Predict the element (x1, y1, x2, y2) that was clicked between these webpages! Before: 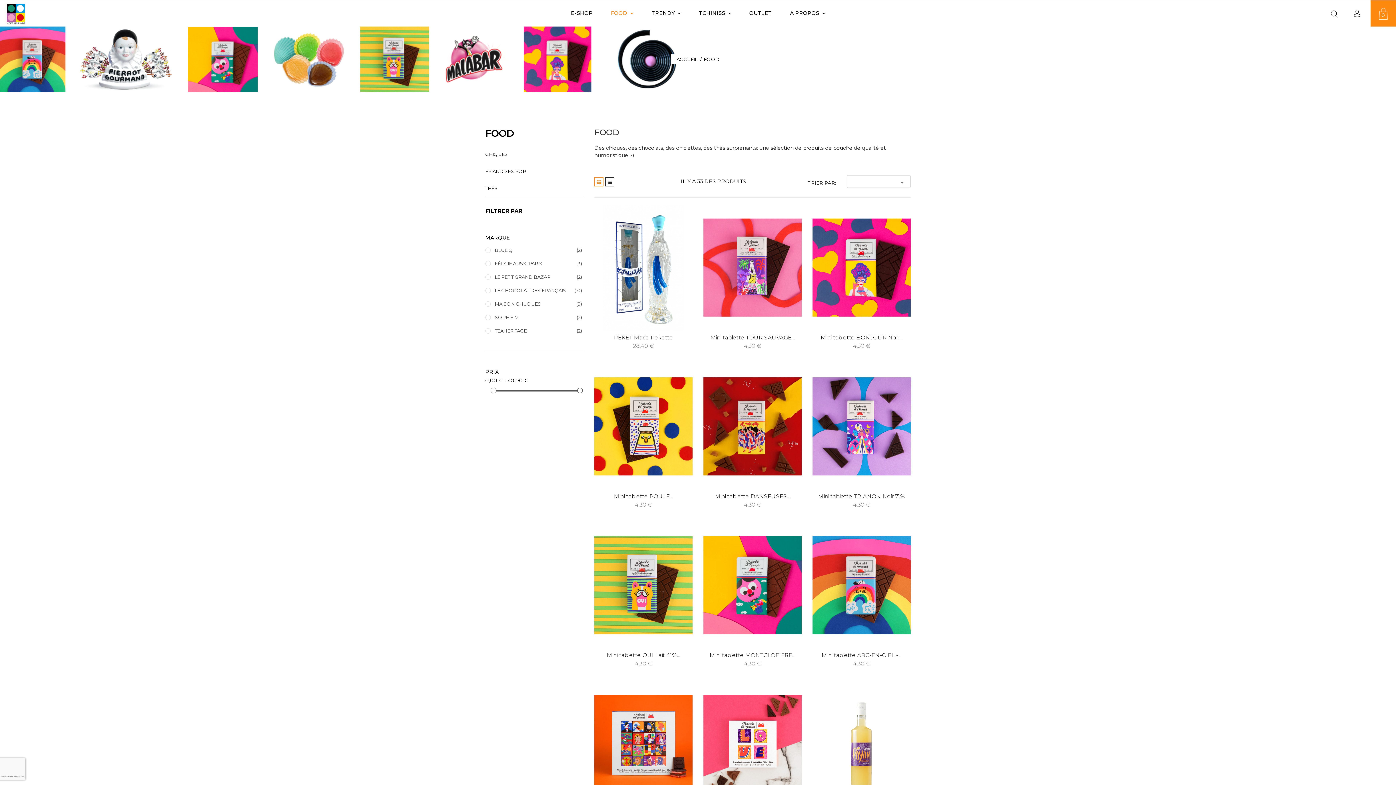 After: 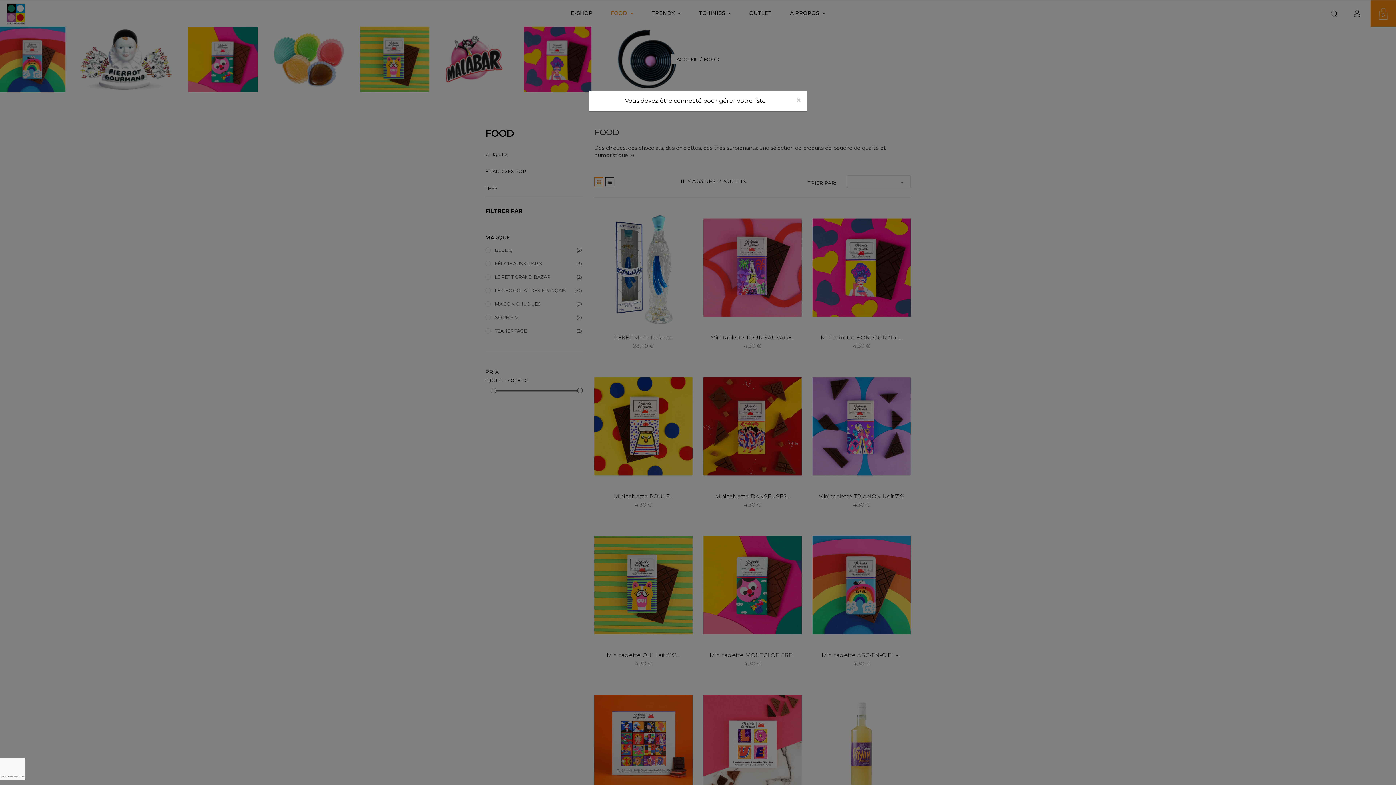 Action: bbox: (696, 562, 714, 580) label: favorite_border